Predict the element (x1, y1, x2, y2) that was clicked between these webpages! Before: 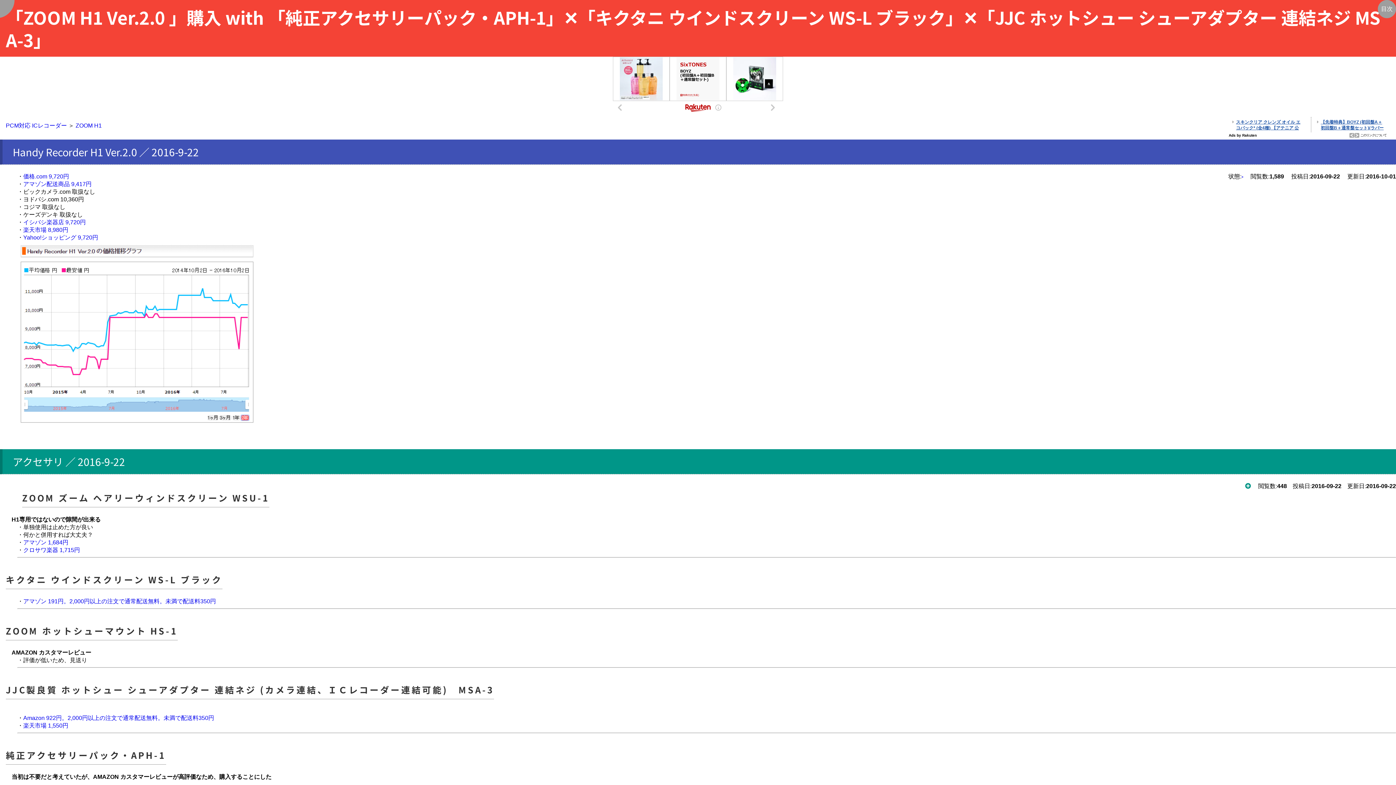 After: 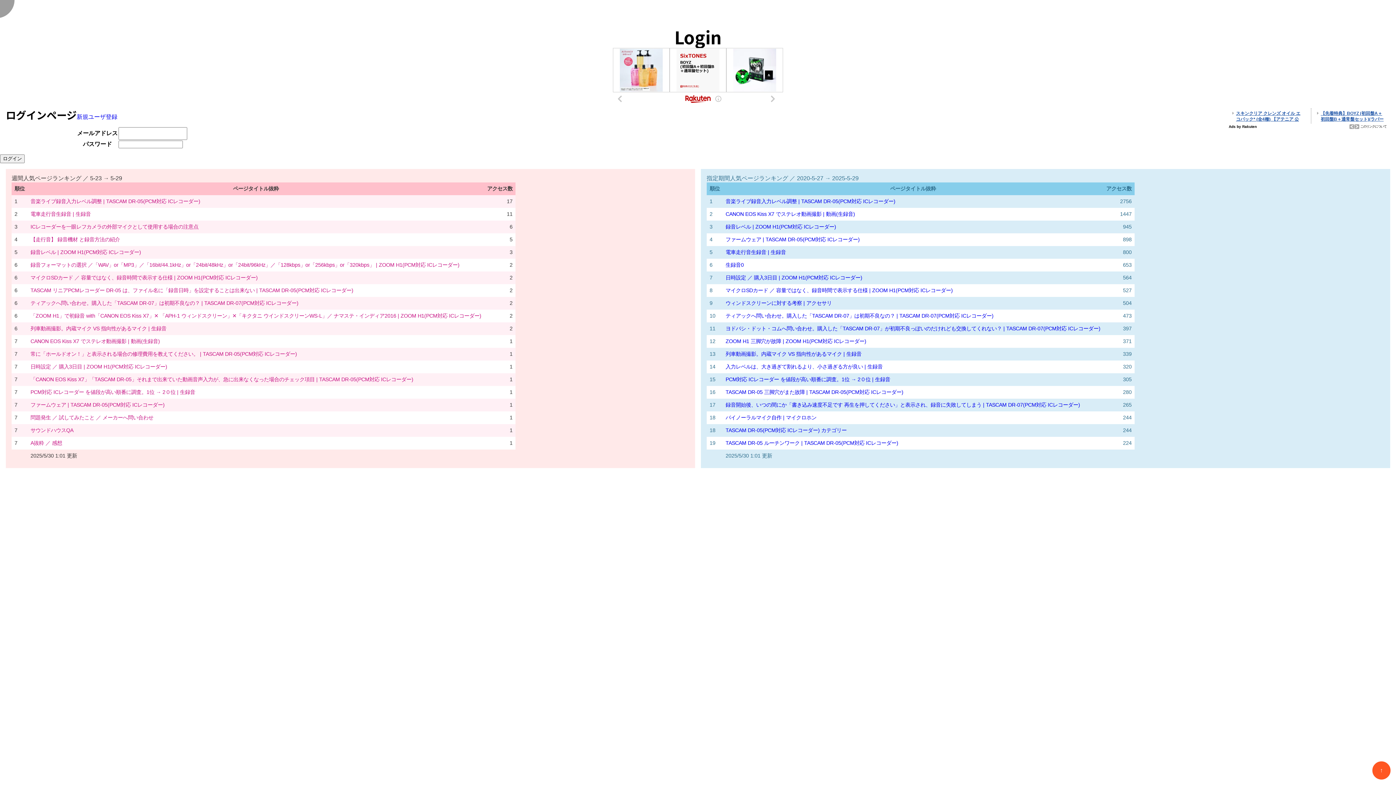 Action: label: - bbox: (1241, 173, 1243, 179)